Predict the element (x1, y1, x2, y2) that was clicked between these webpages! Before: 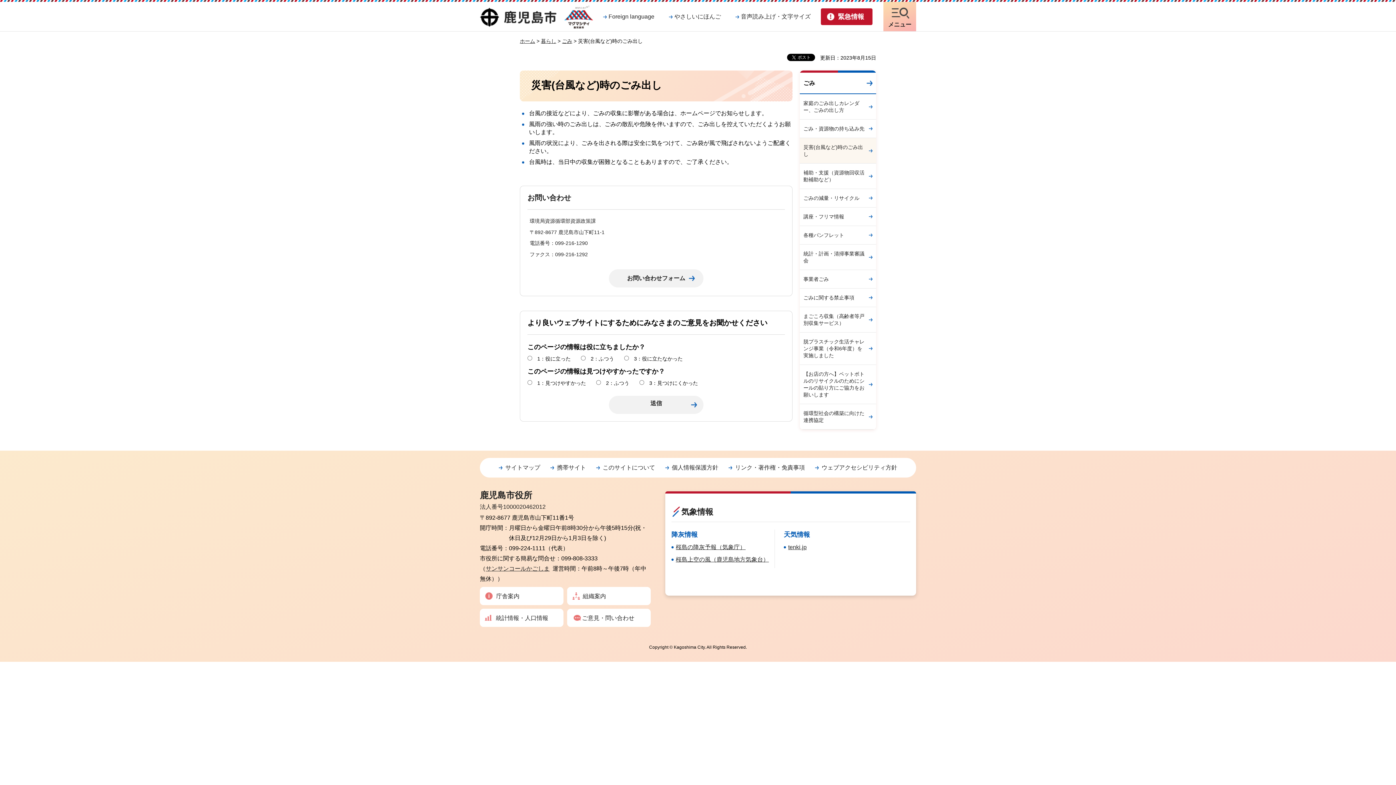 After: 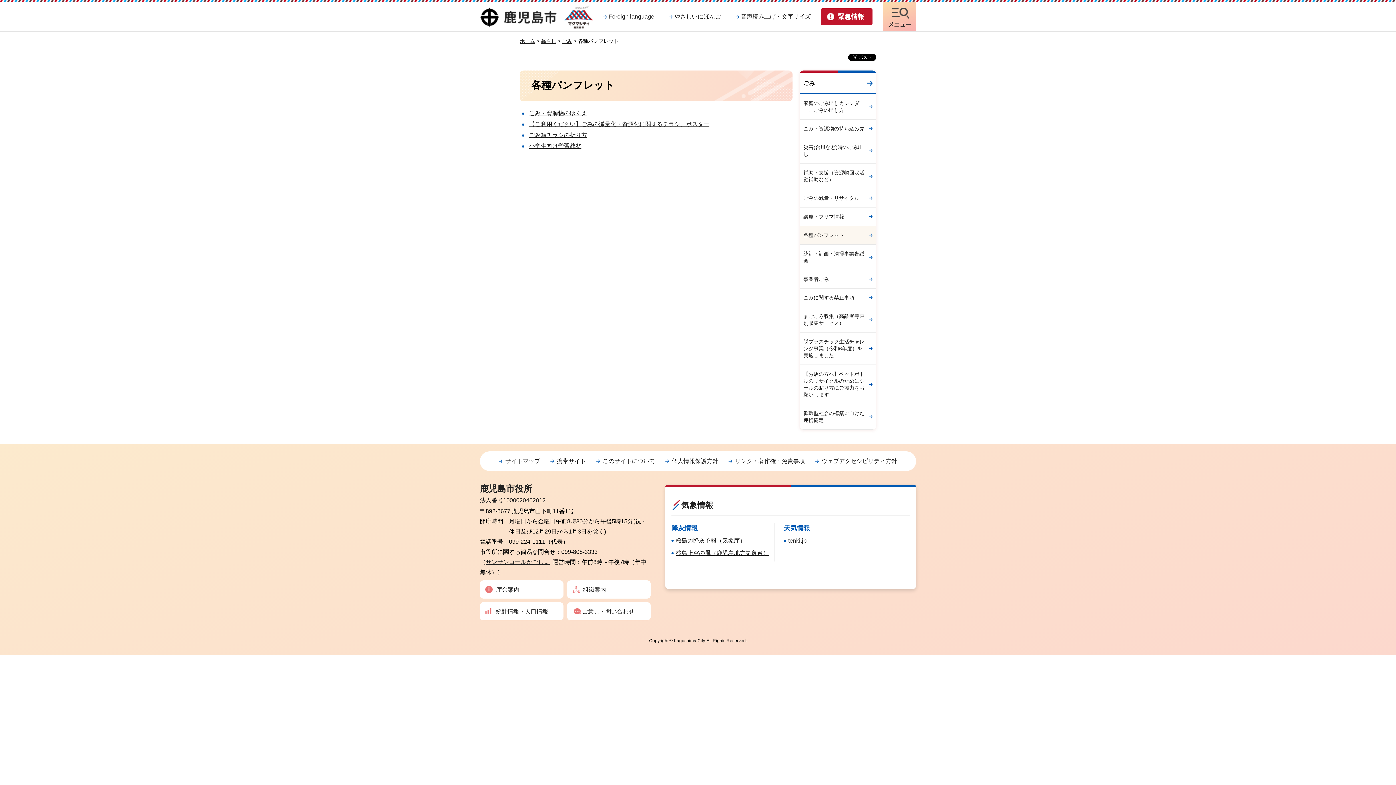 Action: bbox: (800, 226, 876, 244) label: 各種パンフレット